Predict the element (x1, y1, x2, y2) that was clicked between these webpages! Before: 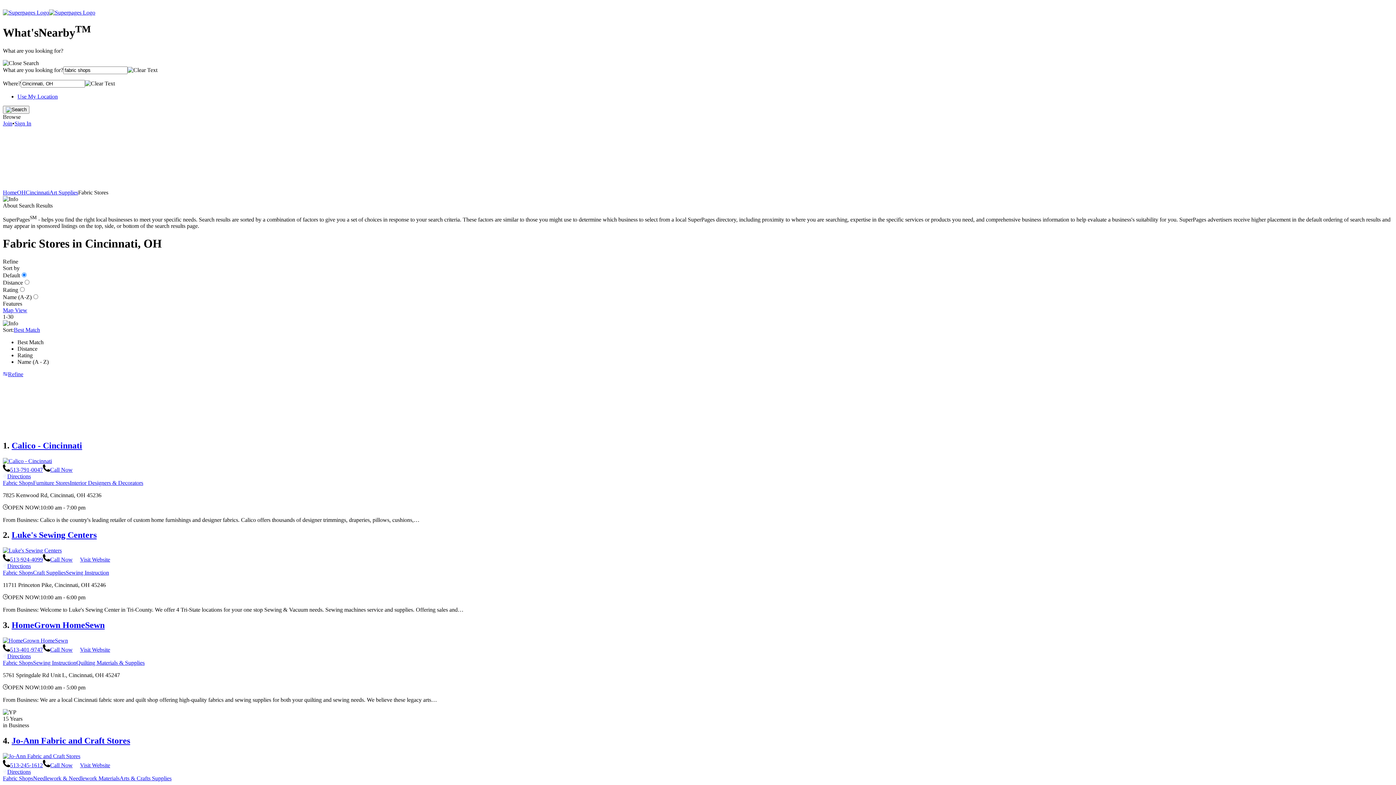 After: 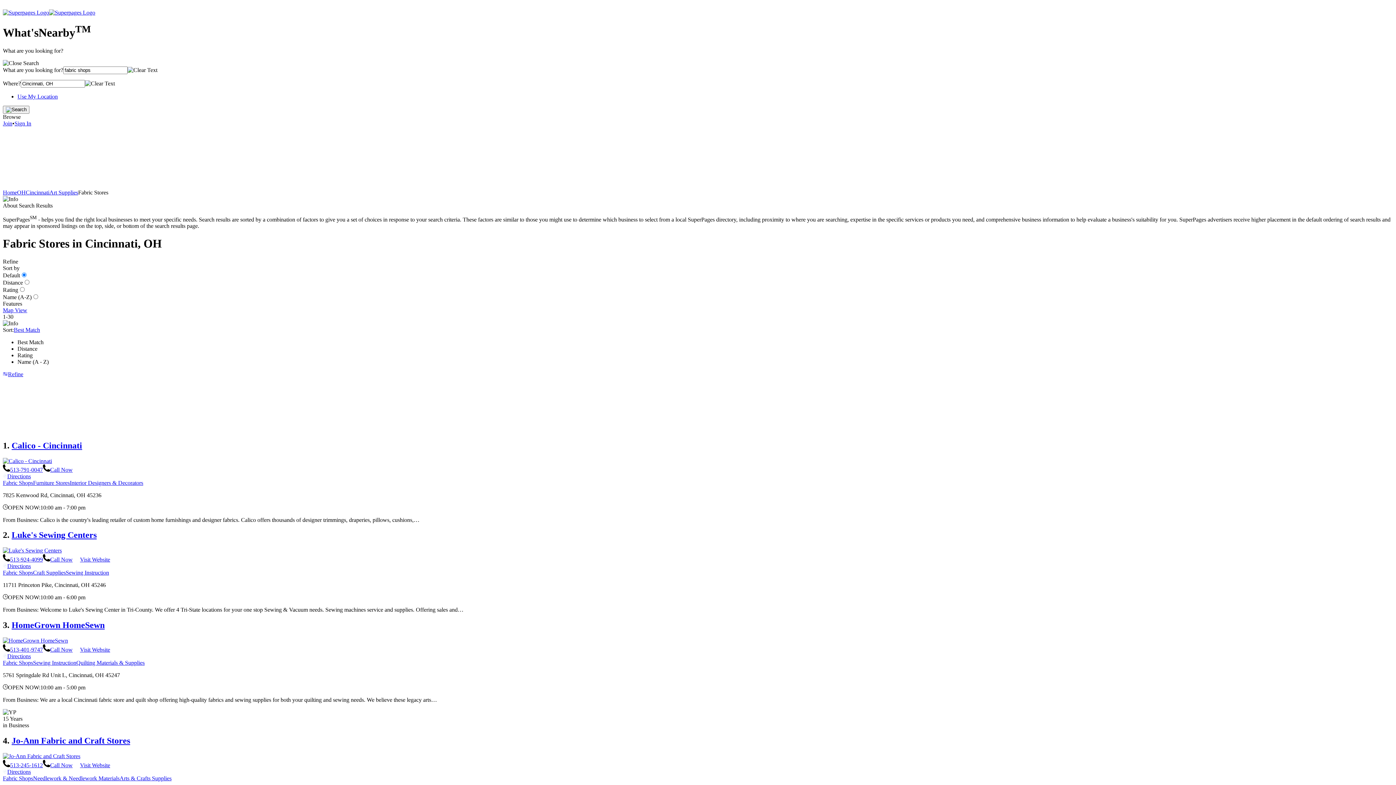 Action: label: 513-791-0047Call Now bbox: (2, 466, 72, 472)